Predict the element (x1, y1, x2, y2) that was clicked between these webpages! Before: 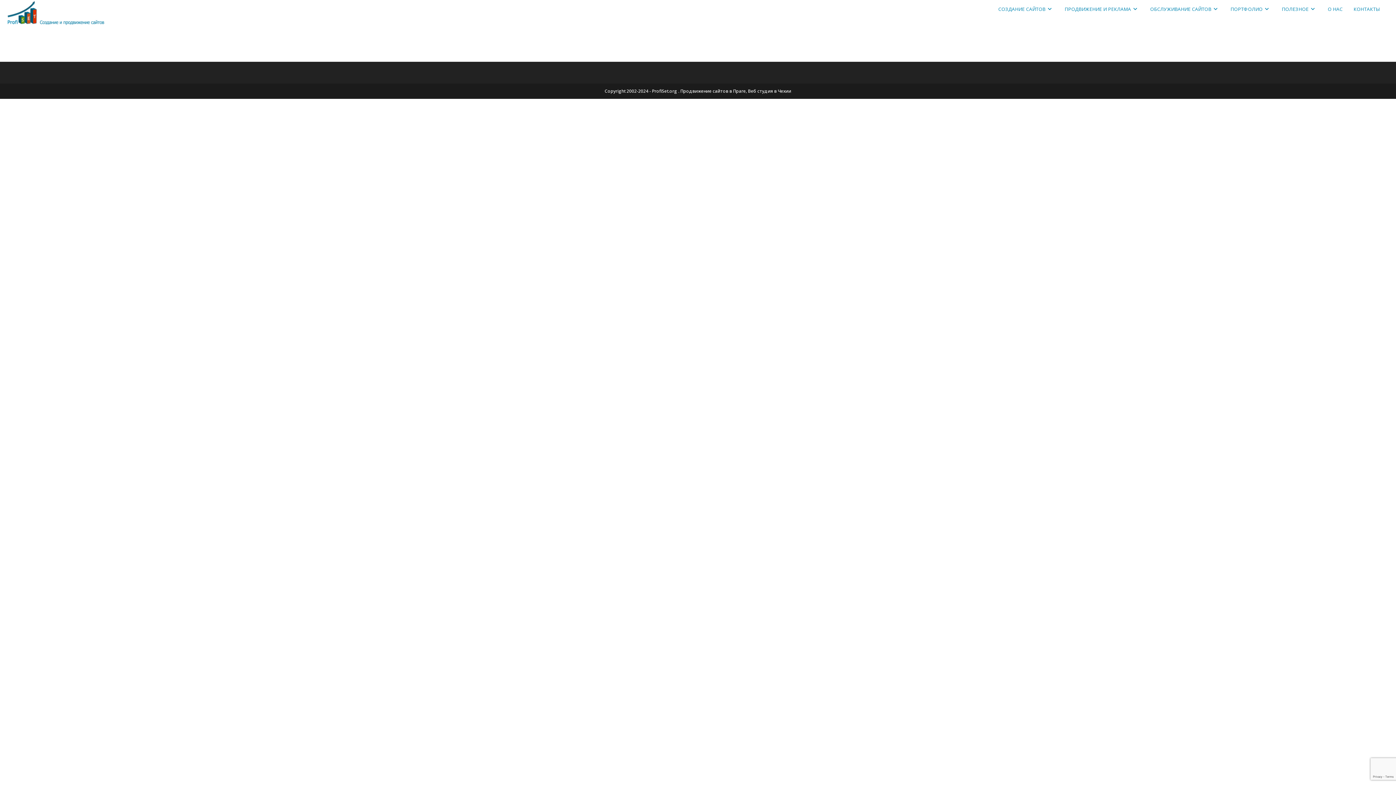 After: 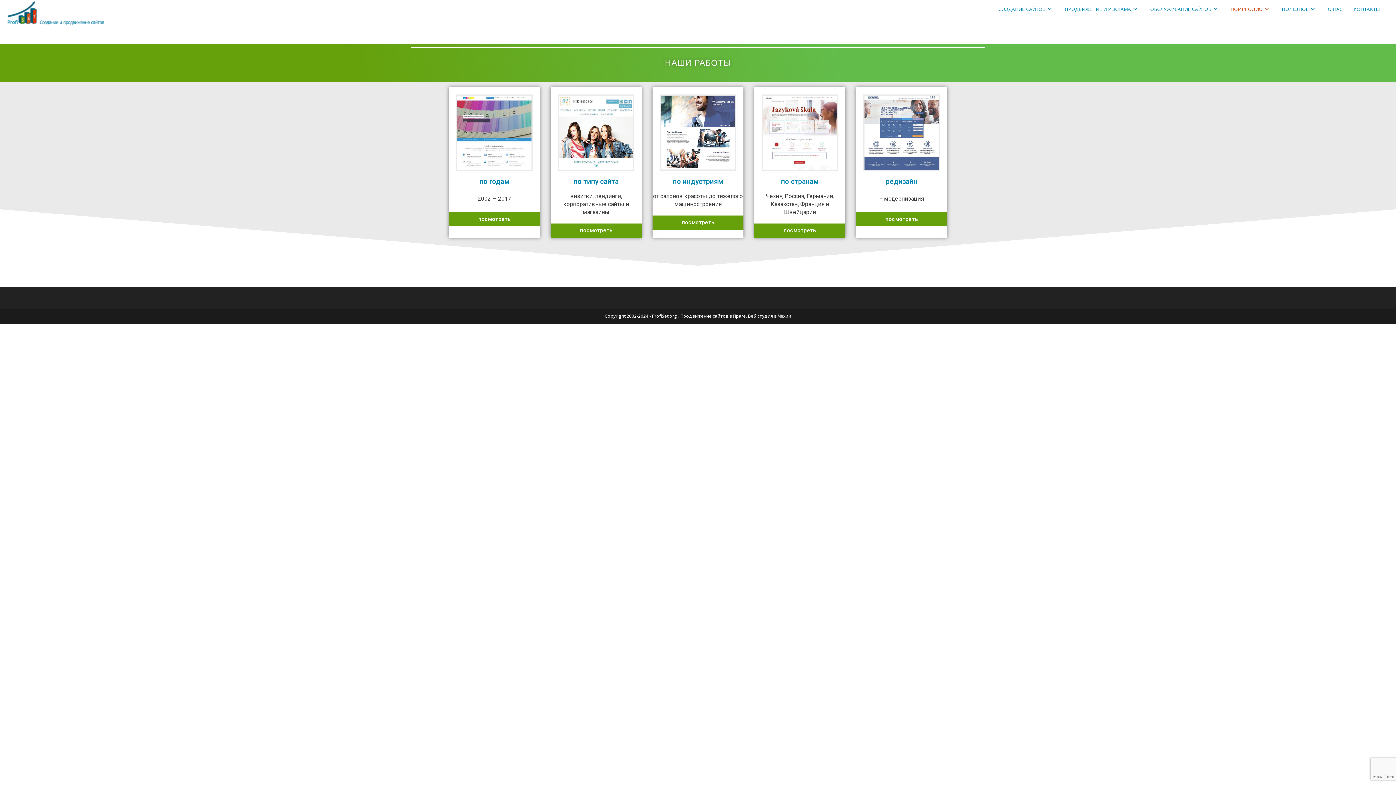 Action: bbox: (1225, 0, 1276, 18) label: ПОРТФОЛИО